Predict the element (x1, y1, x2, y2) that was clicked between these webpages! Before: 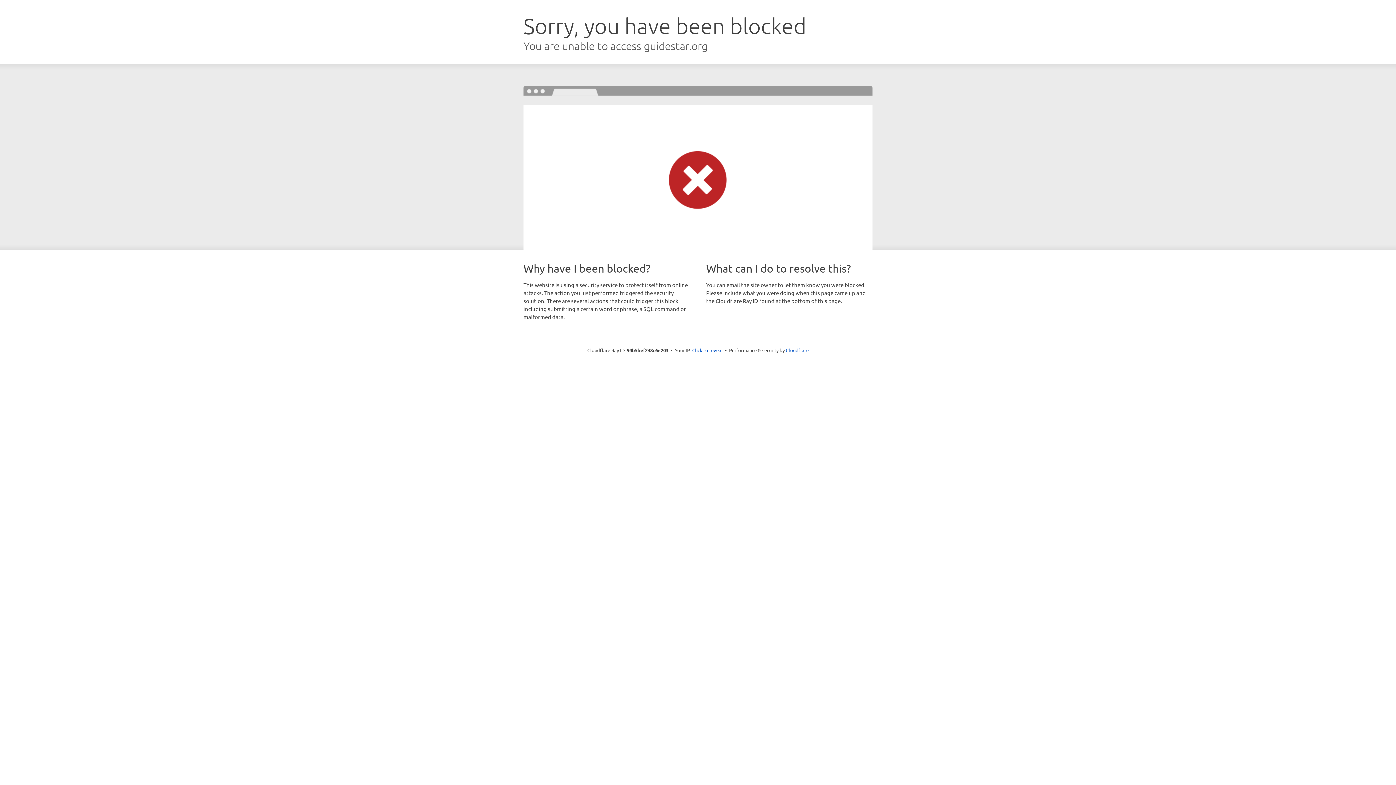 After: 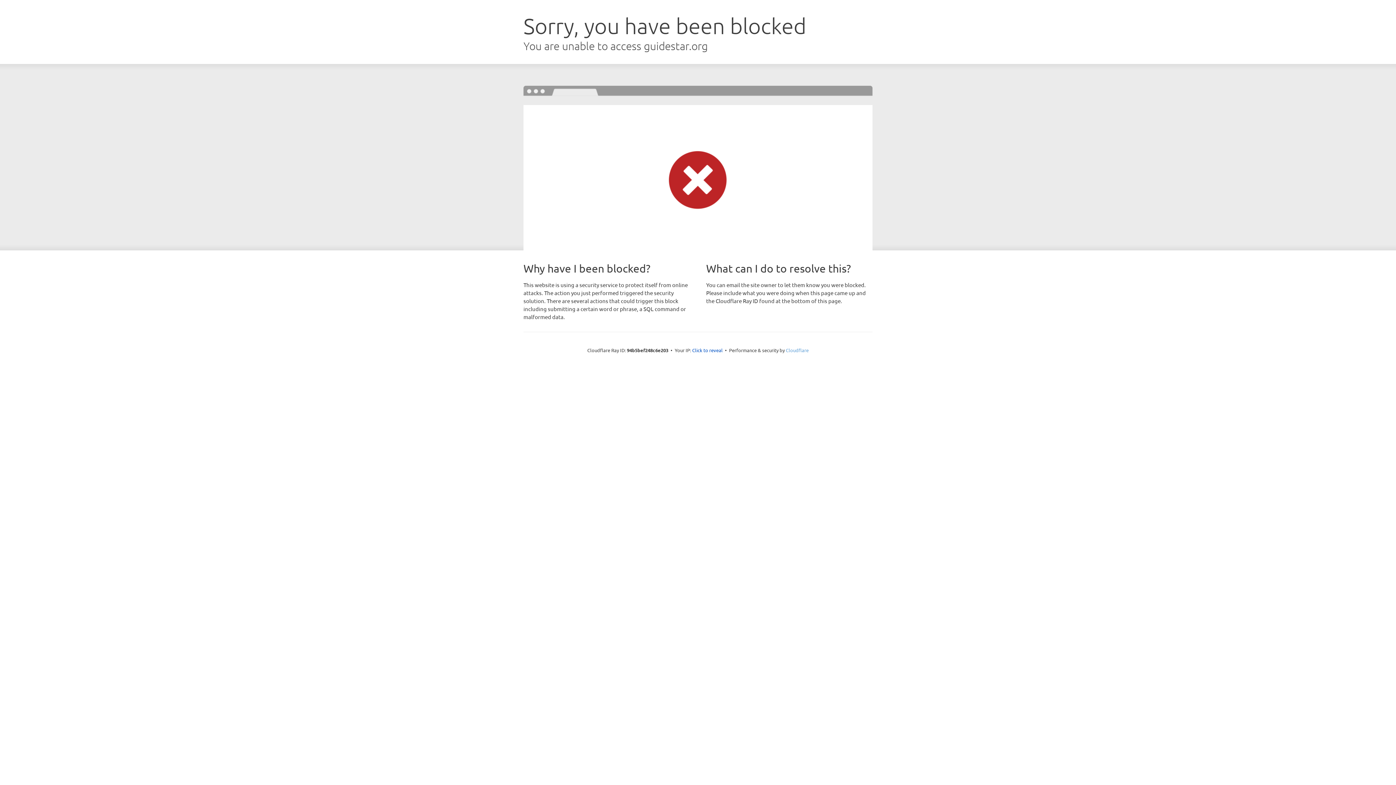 Action: label: Cloudflare bbox: (786, 347, 808, 353)